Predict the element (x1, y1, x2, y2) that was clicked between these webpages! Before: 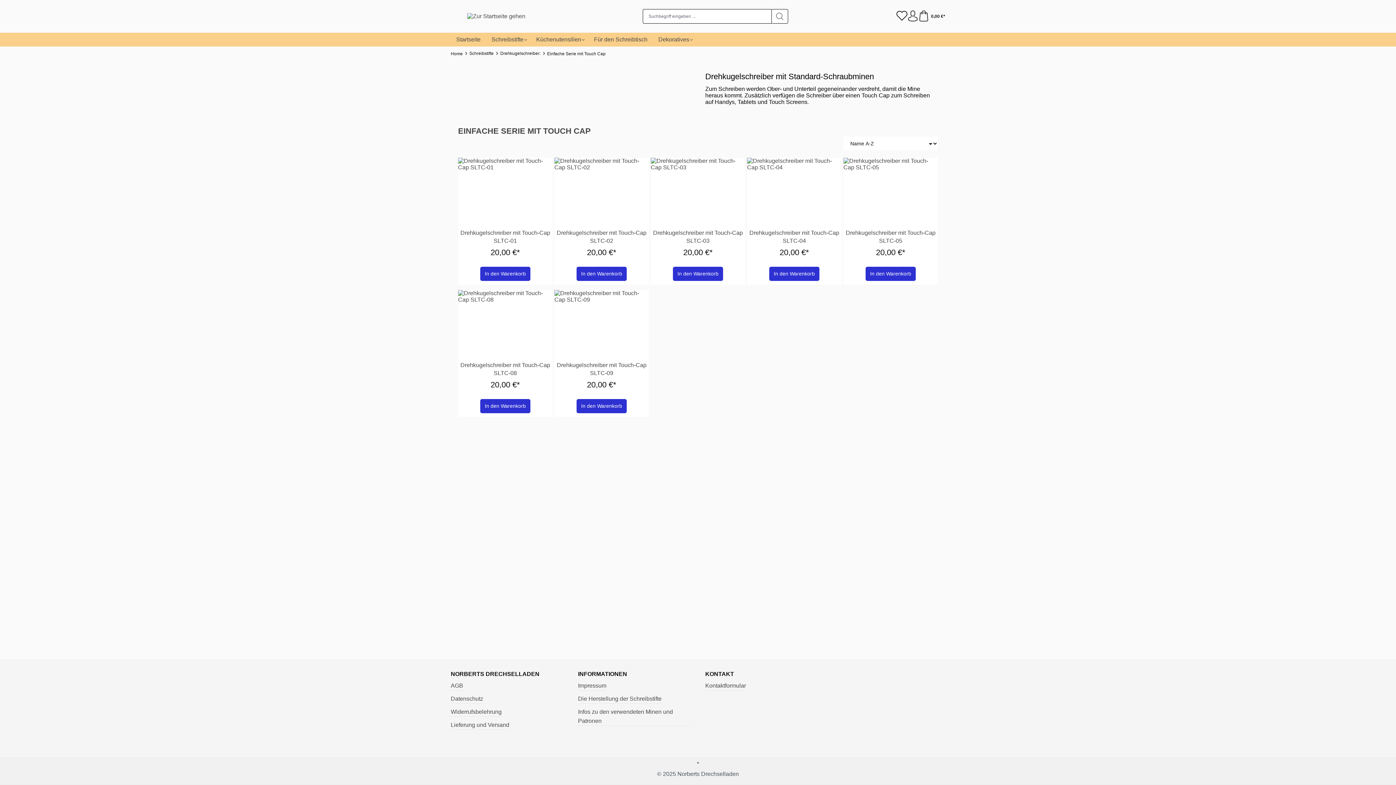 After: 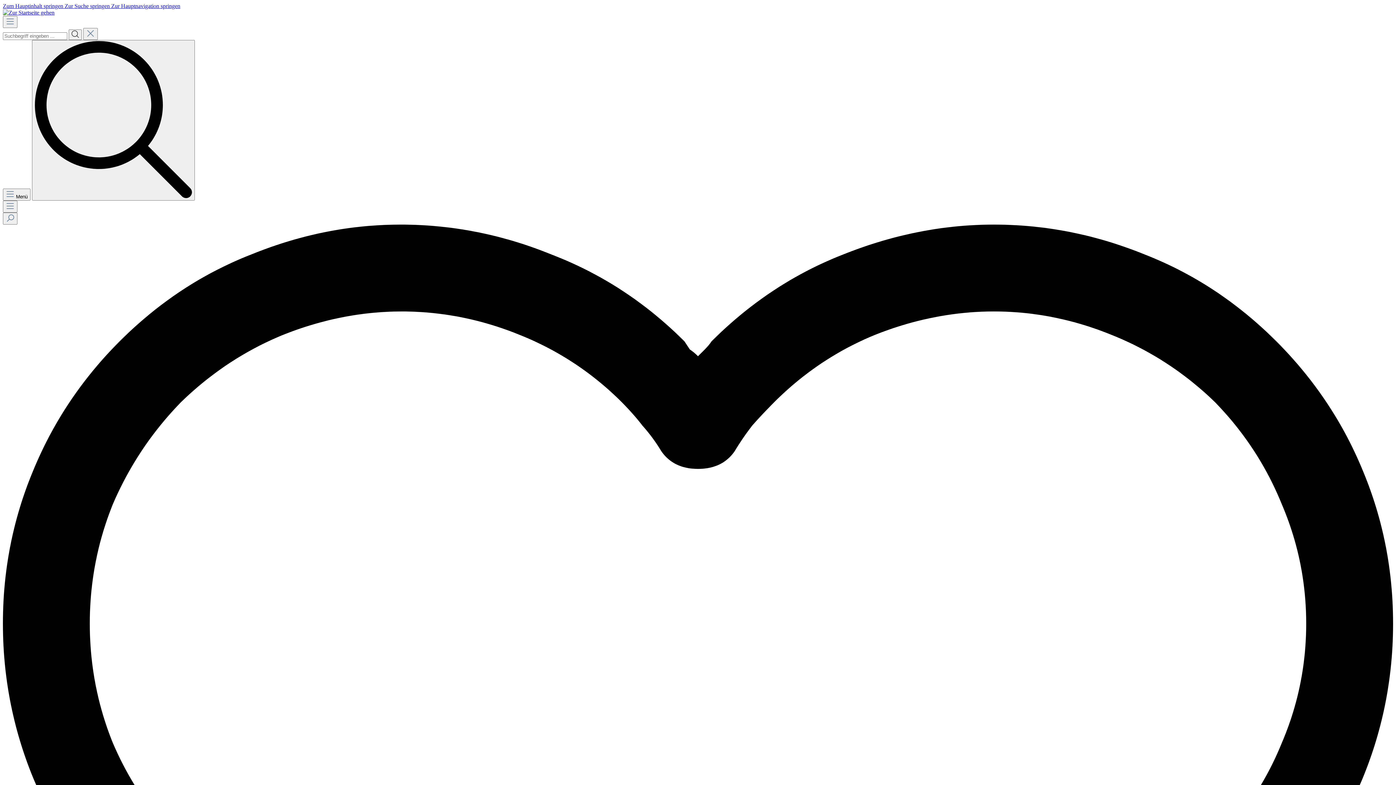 Action: label: In den Warenkorb bbox: (769, 266, 819, 281)